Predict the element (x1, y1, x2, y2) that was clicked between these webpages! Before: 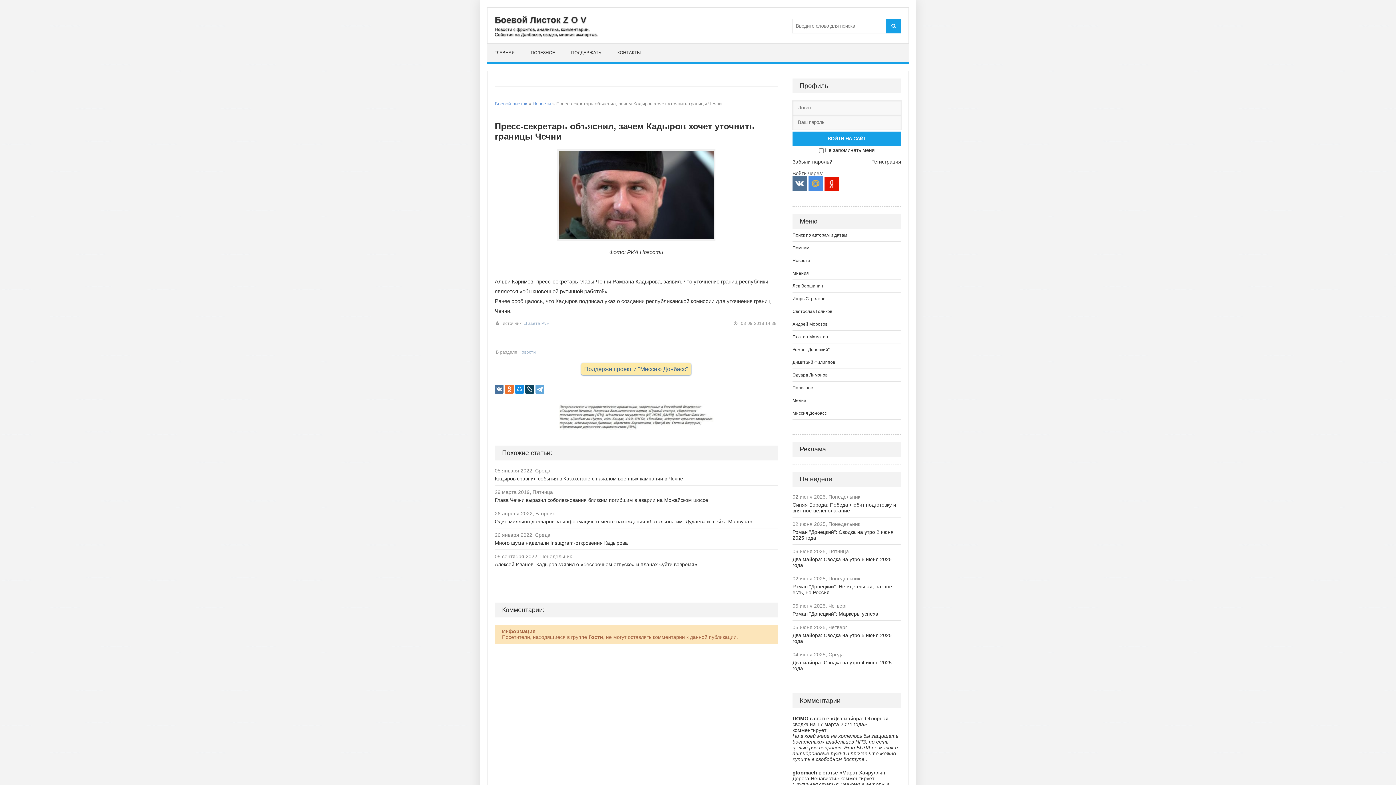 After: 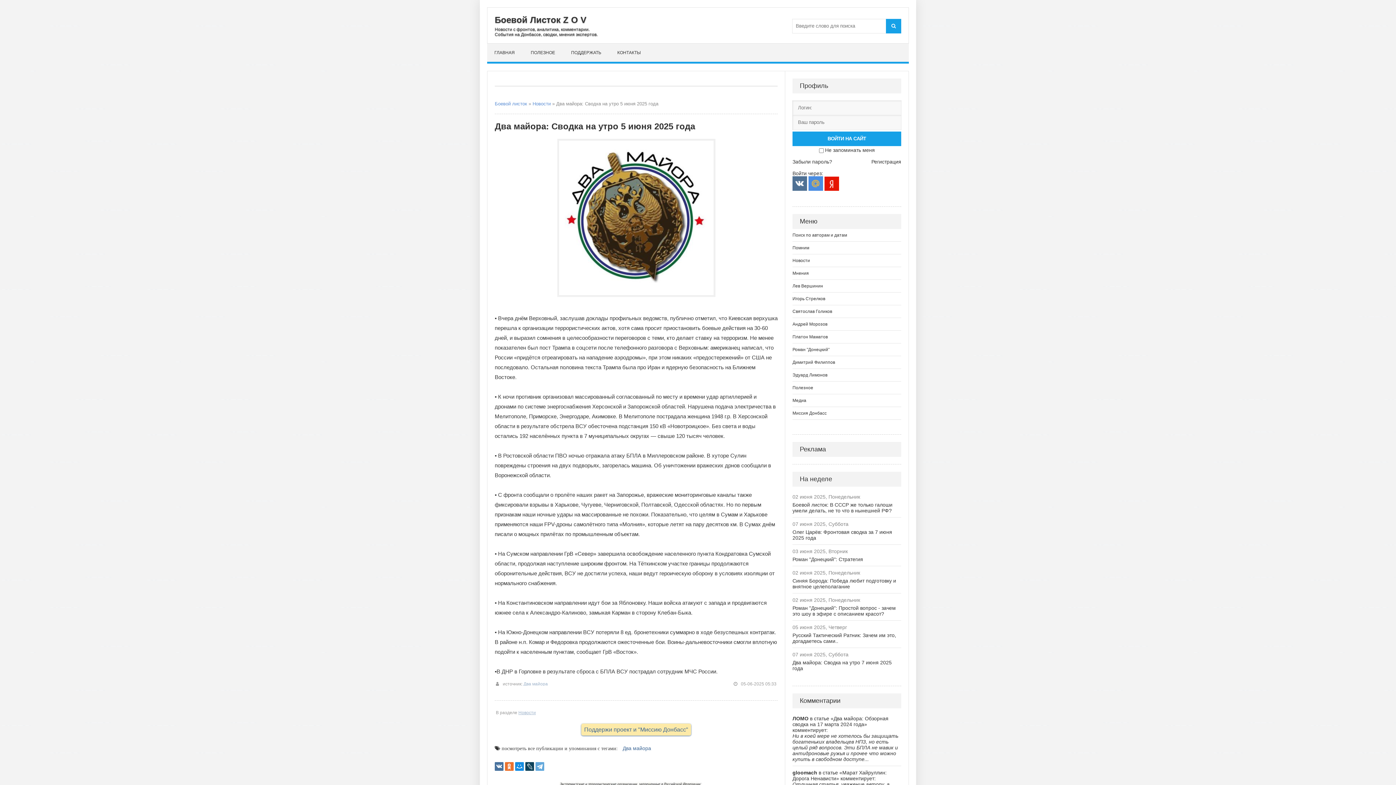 Action: bbox: (792, 632, 901, 644) label: Два майора: Сводка на утро 5 июня 2025 года